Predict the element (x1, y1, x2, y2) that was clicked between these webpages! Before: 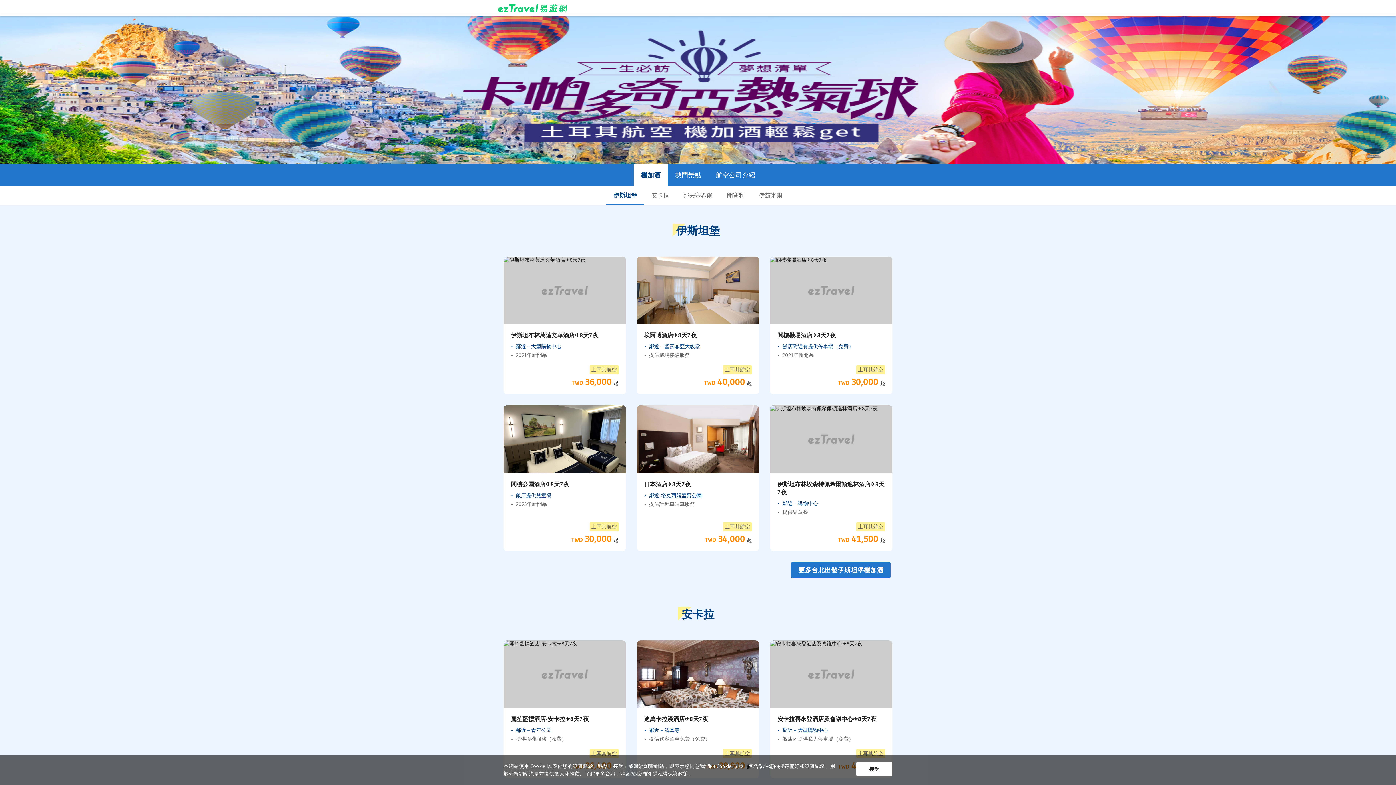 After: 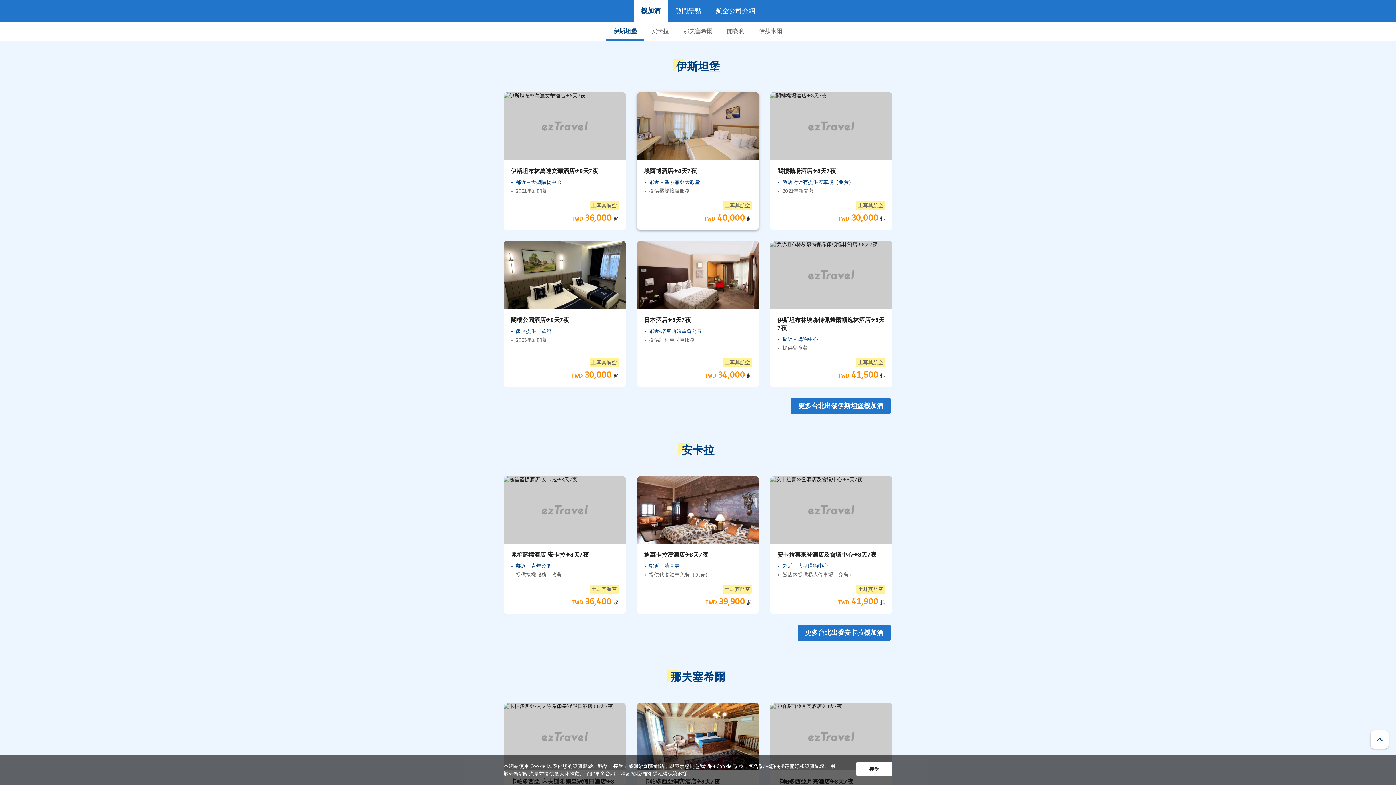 Action: label: 機加酒 bbox: (633, 164, 668, 186)